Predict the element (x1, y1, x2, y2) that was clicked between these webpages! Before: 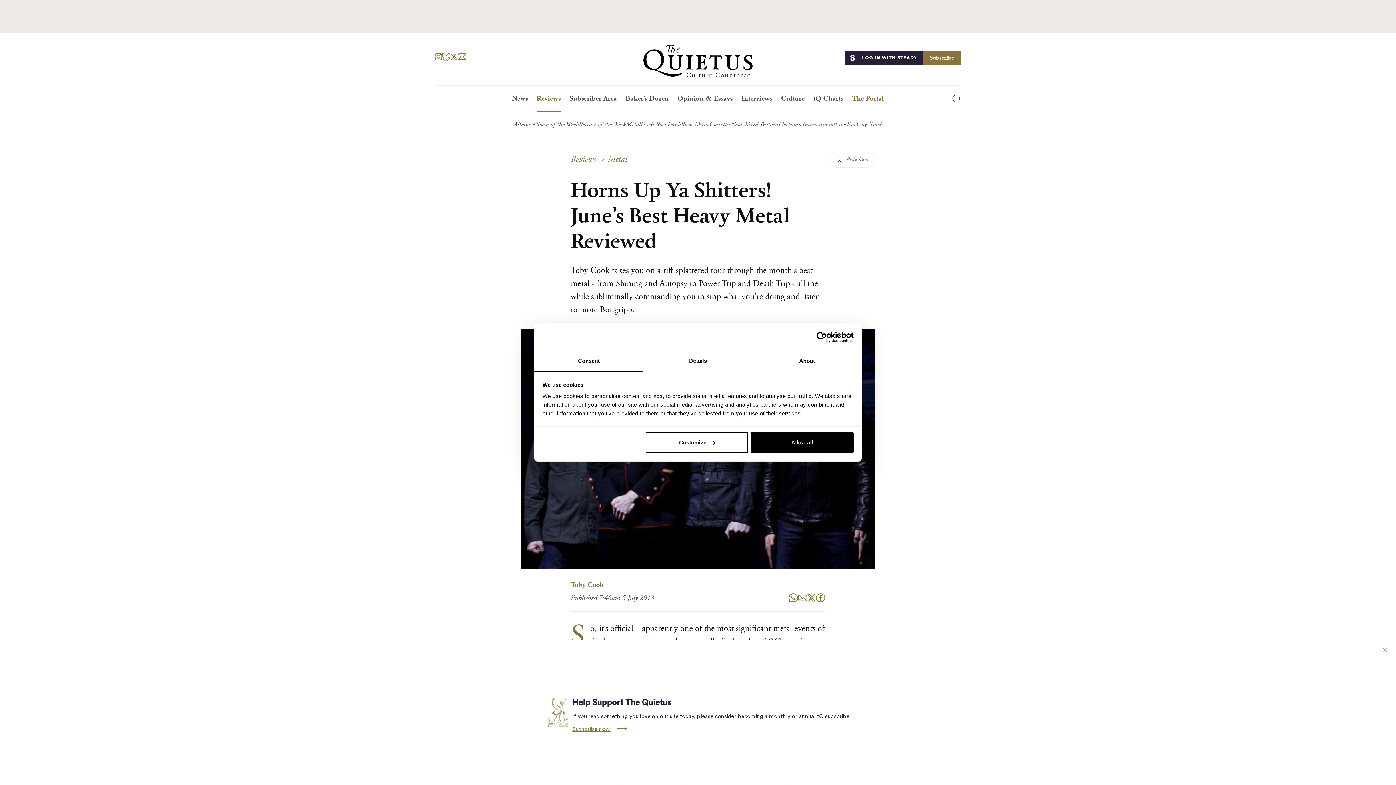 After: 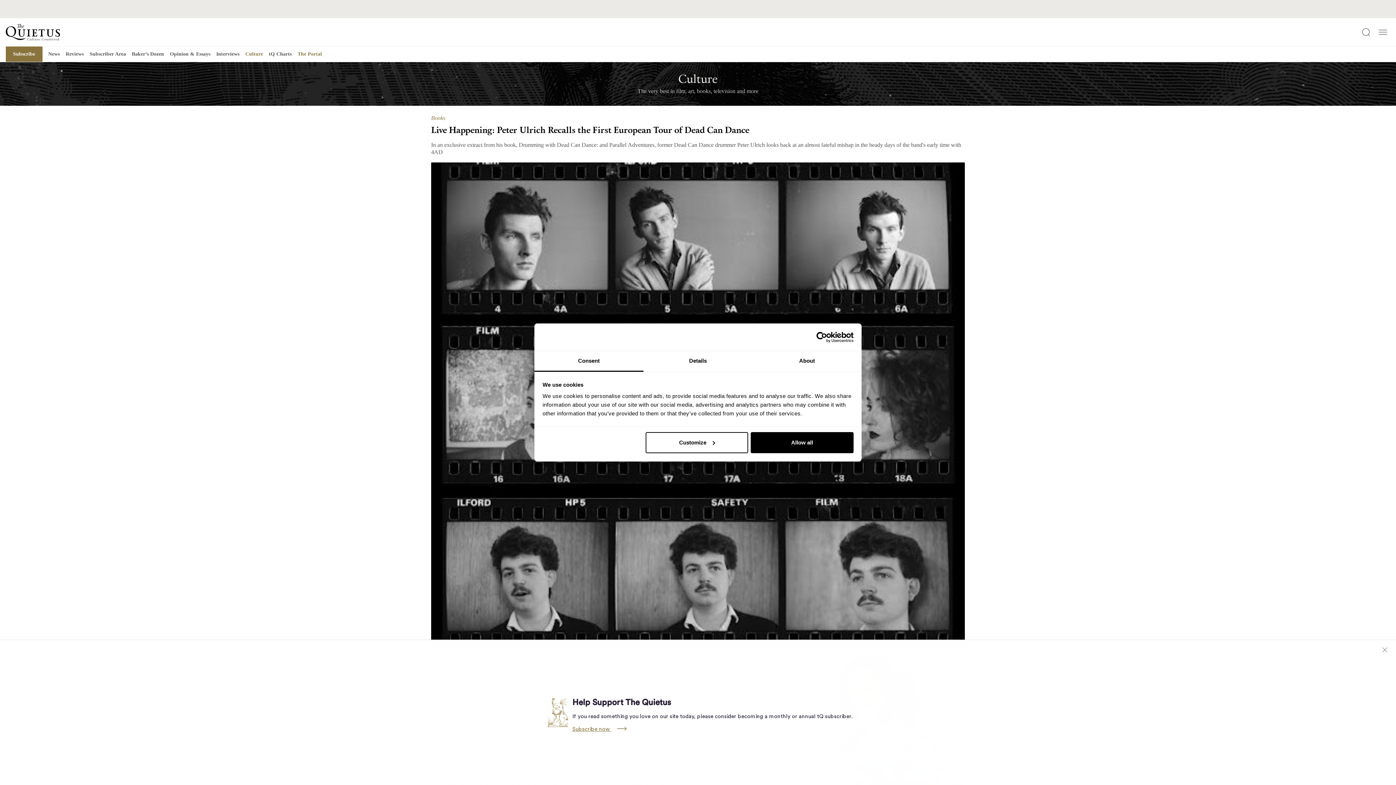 Action: label: Culture bbox: (776, 94, 809, 111)